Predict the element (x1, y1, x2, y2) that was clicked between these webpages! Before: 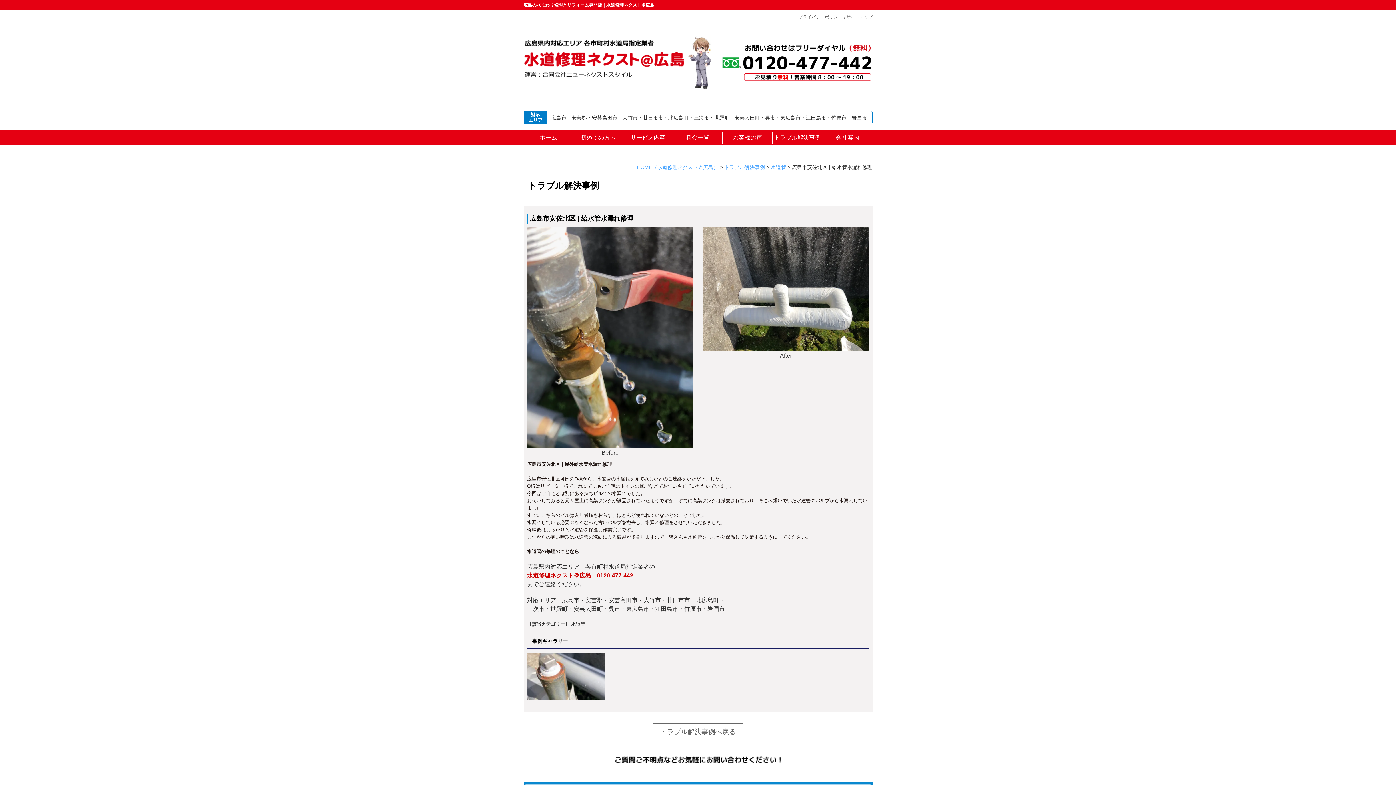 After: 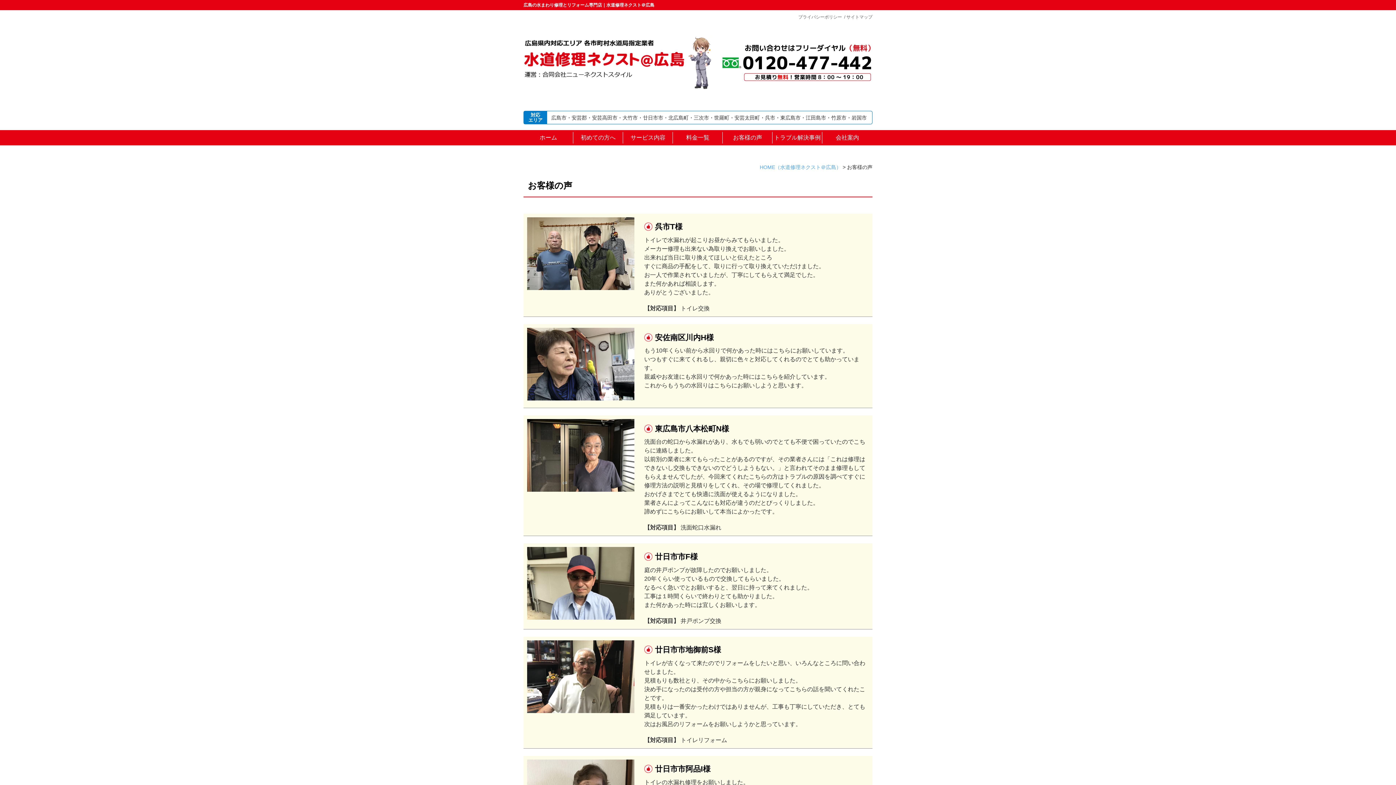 Action: bbox: (722, 130, 772, 145) label: お客様の声